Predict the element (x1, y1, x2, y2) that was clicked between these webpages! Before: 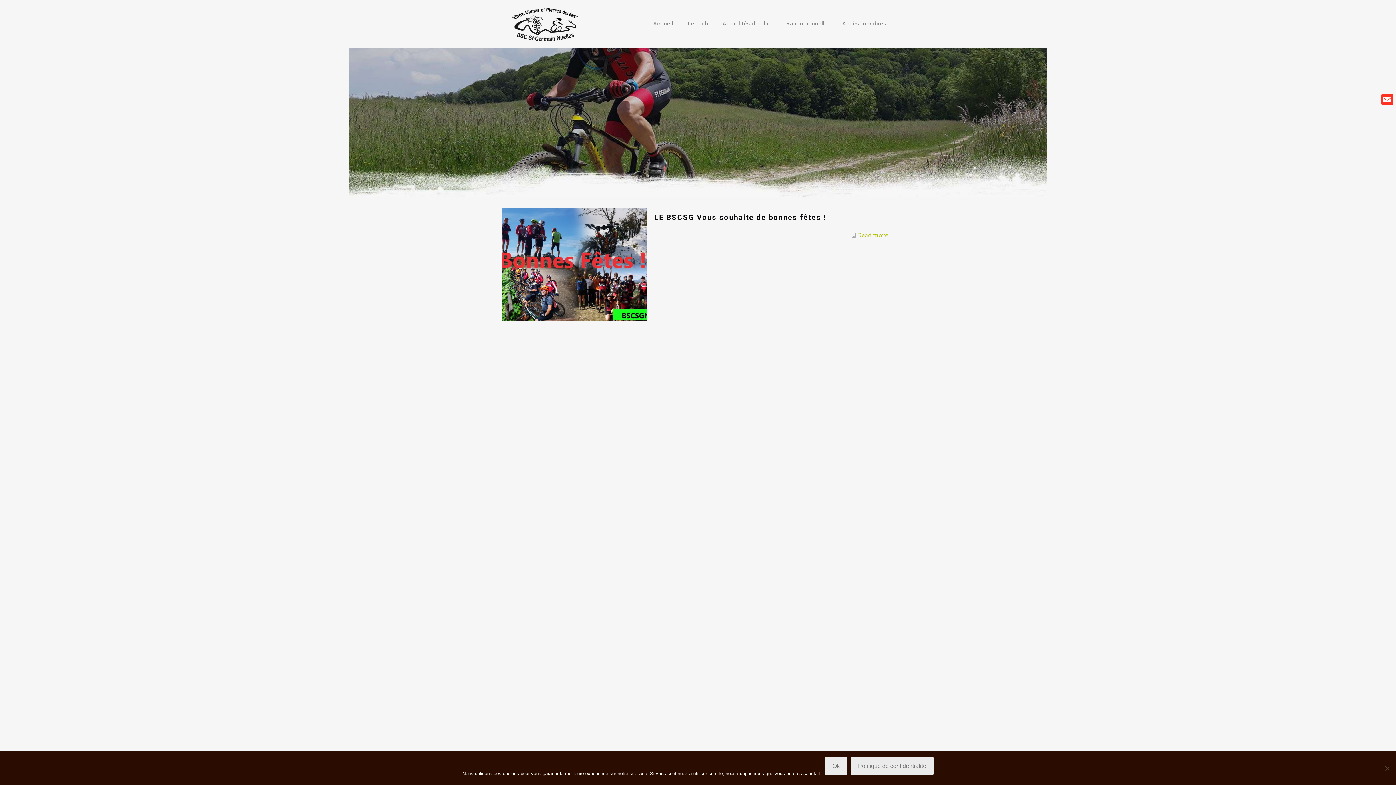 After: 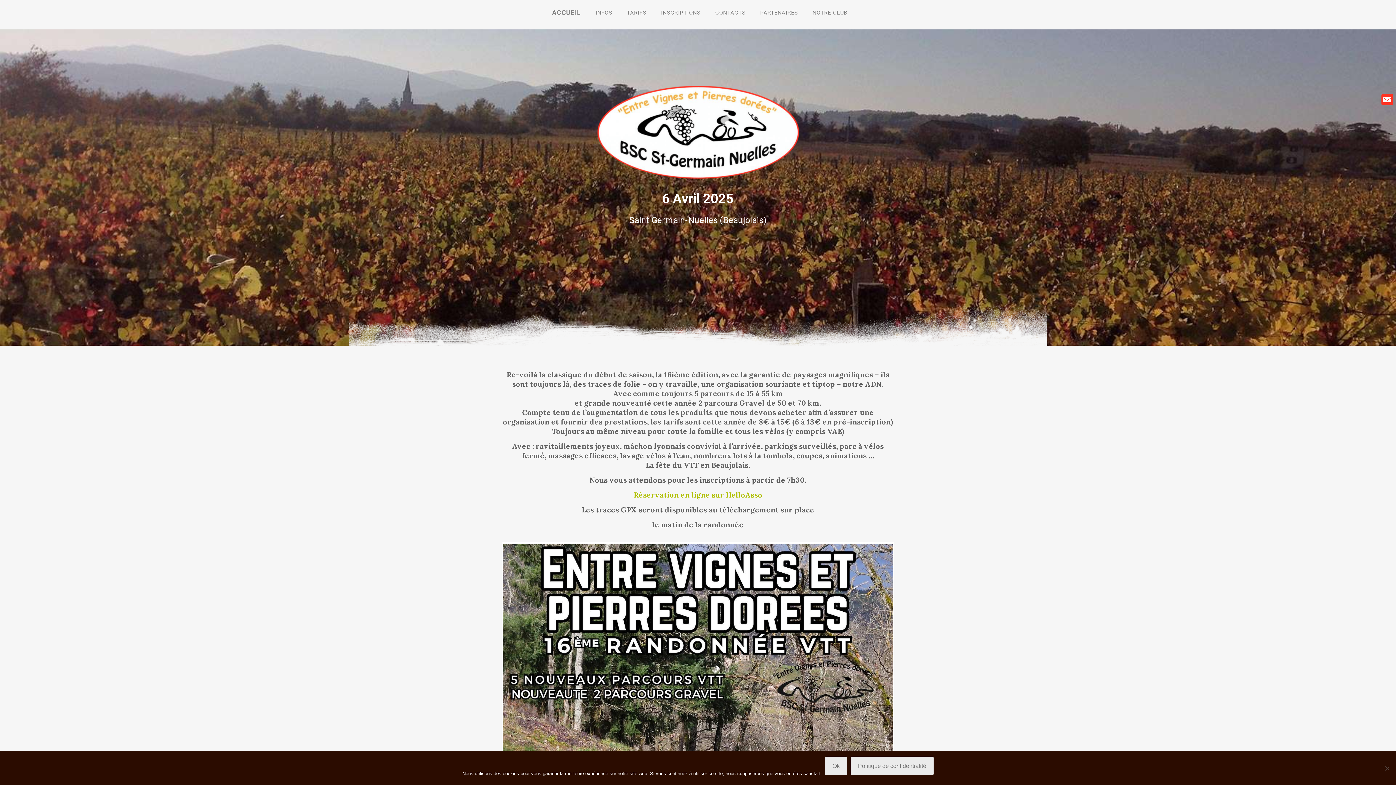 Action: bbox: (779, 0, 835, 47) label: Rando annuelle